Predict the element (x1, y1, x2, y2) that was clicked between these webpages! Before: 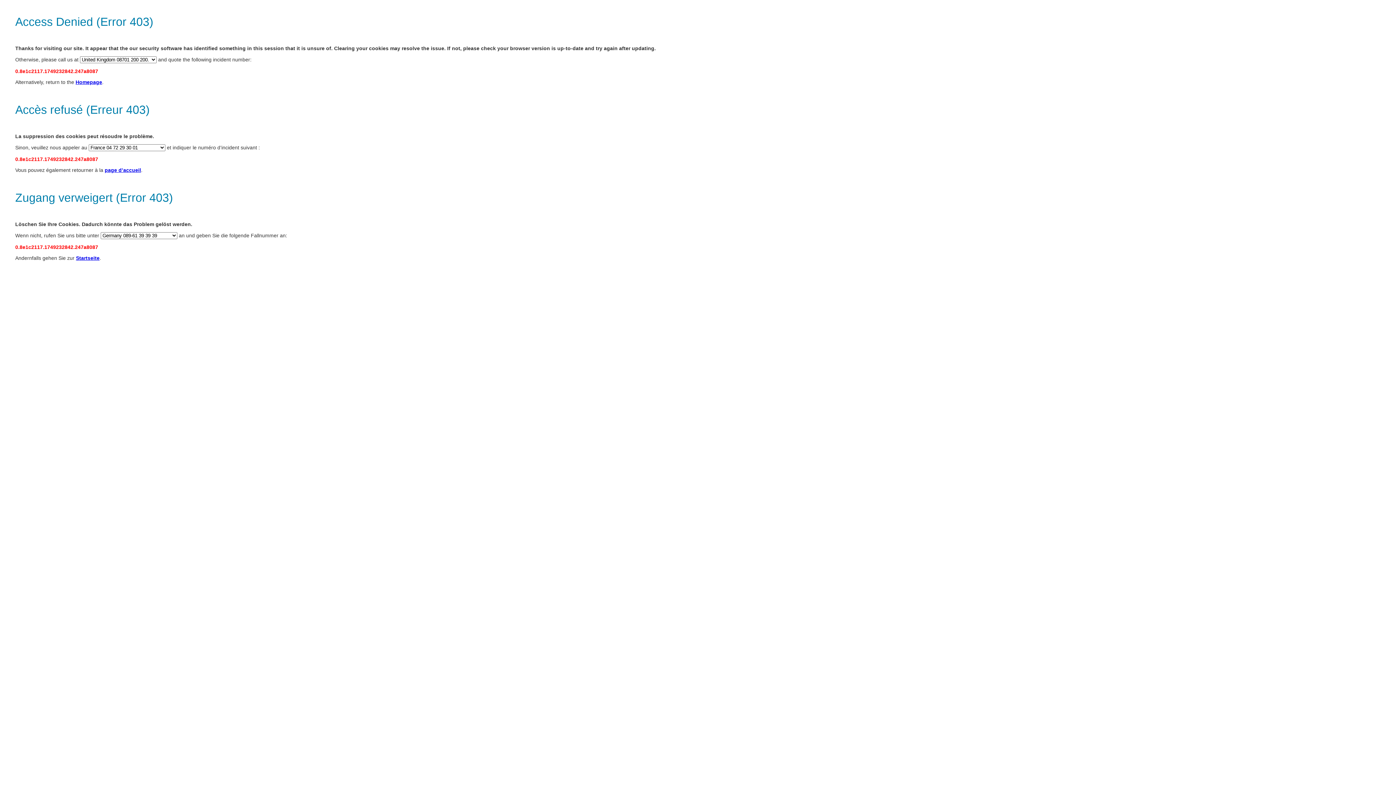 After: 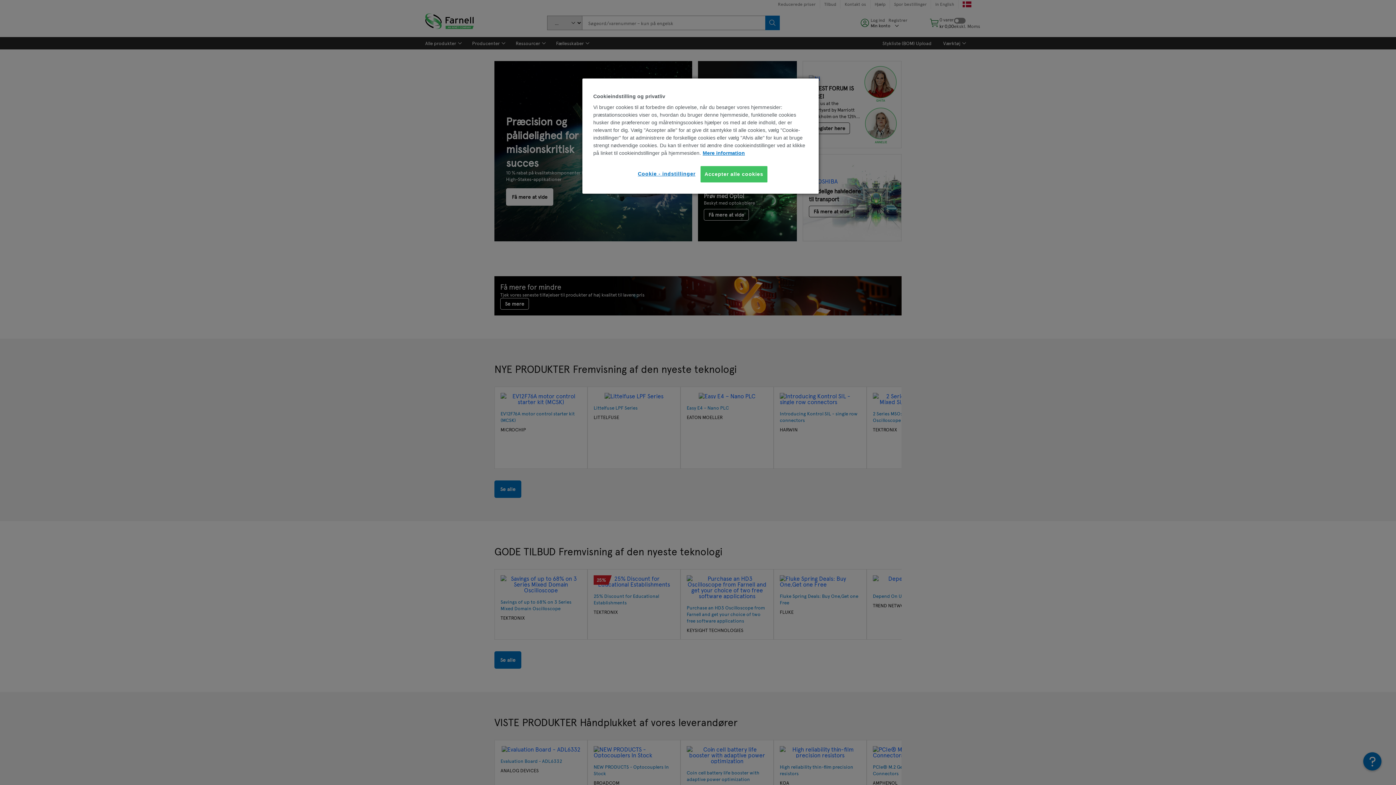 Action: bbox: (104, 167, 141, 173) label: page d’accueil